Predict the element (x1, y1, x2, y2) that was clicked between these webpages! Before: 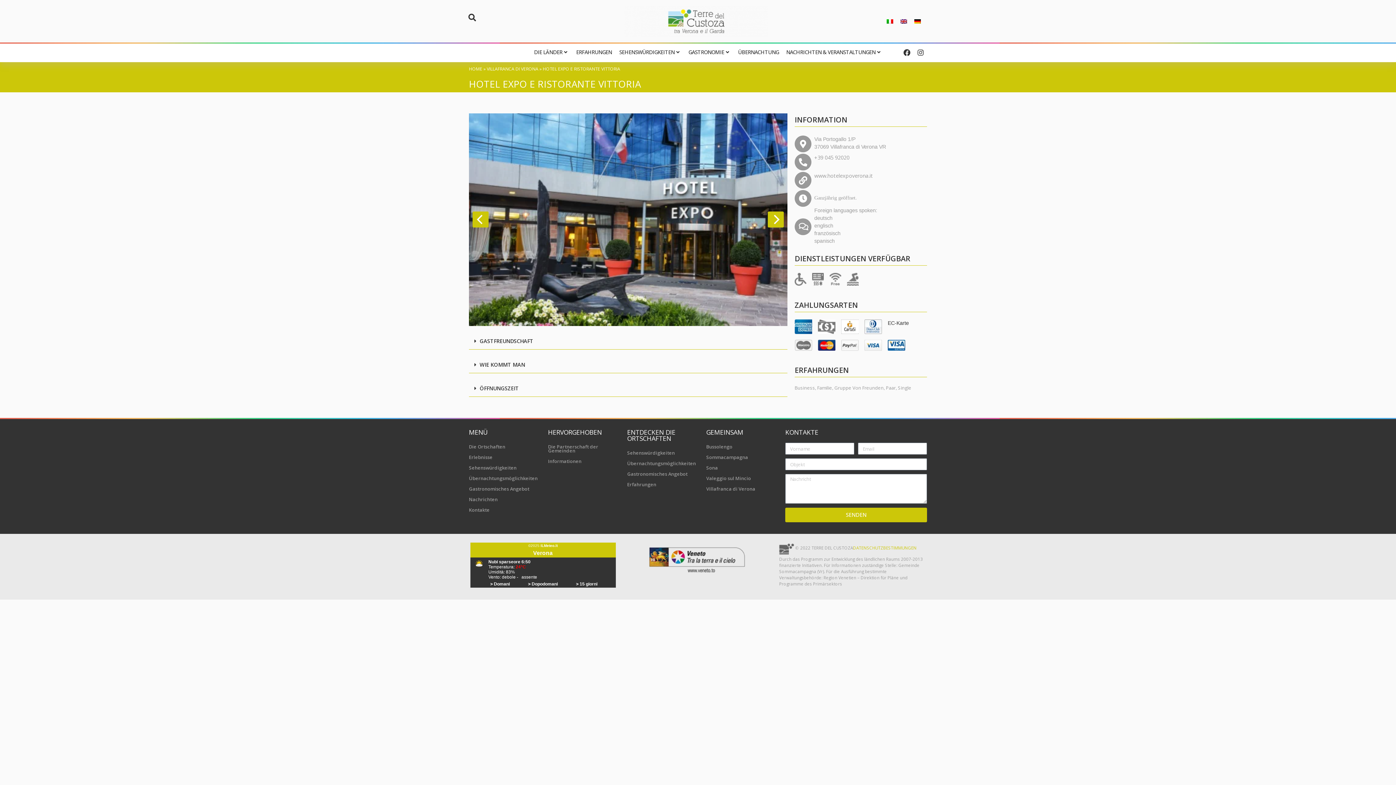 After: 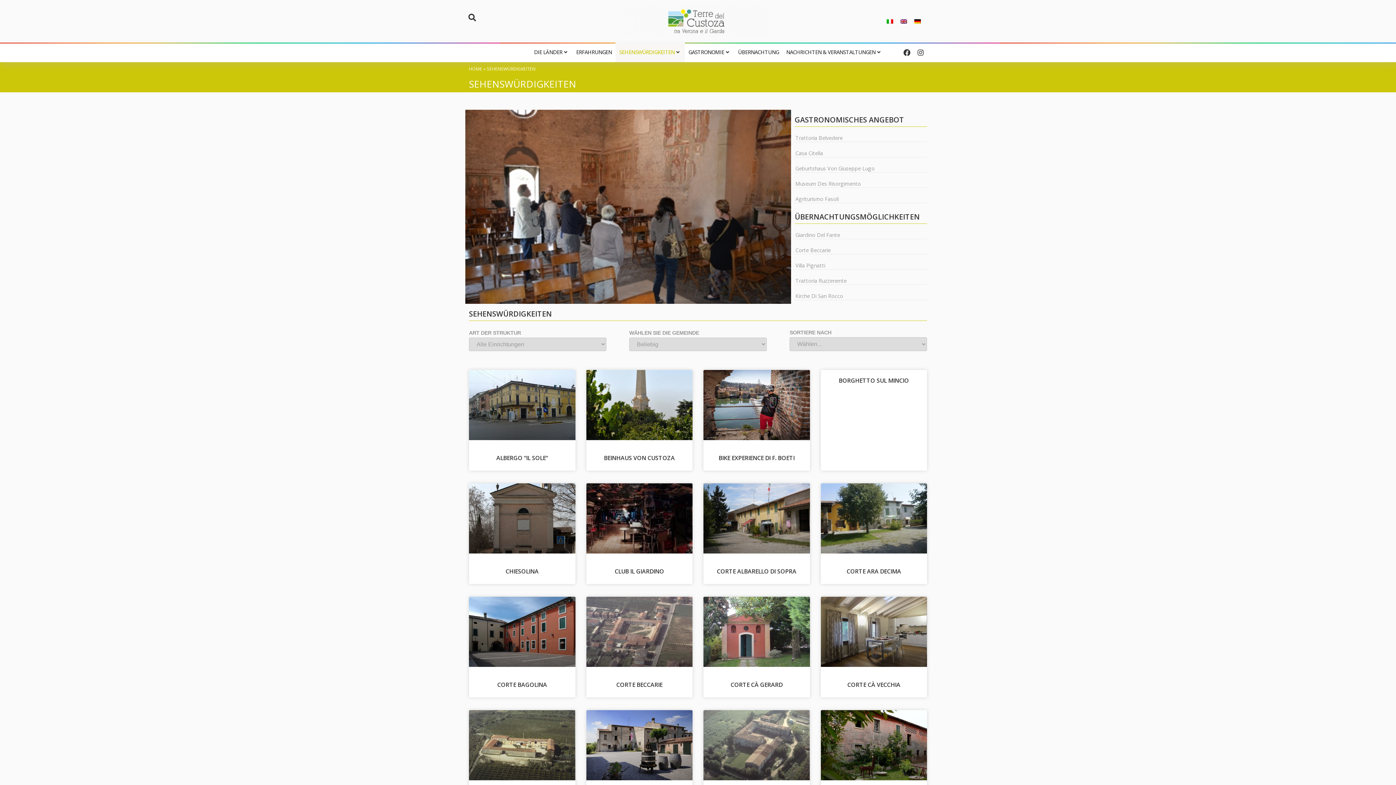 Action: label: Sehenswürdigkeiten bbox: (469, 464, 540, 472)